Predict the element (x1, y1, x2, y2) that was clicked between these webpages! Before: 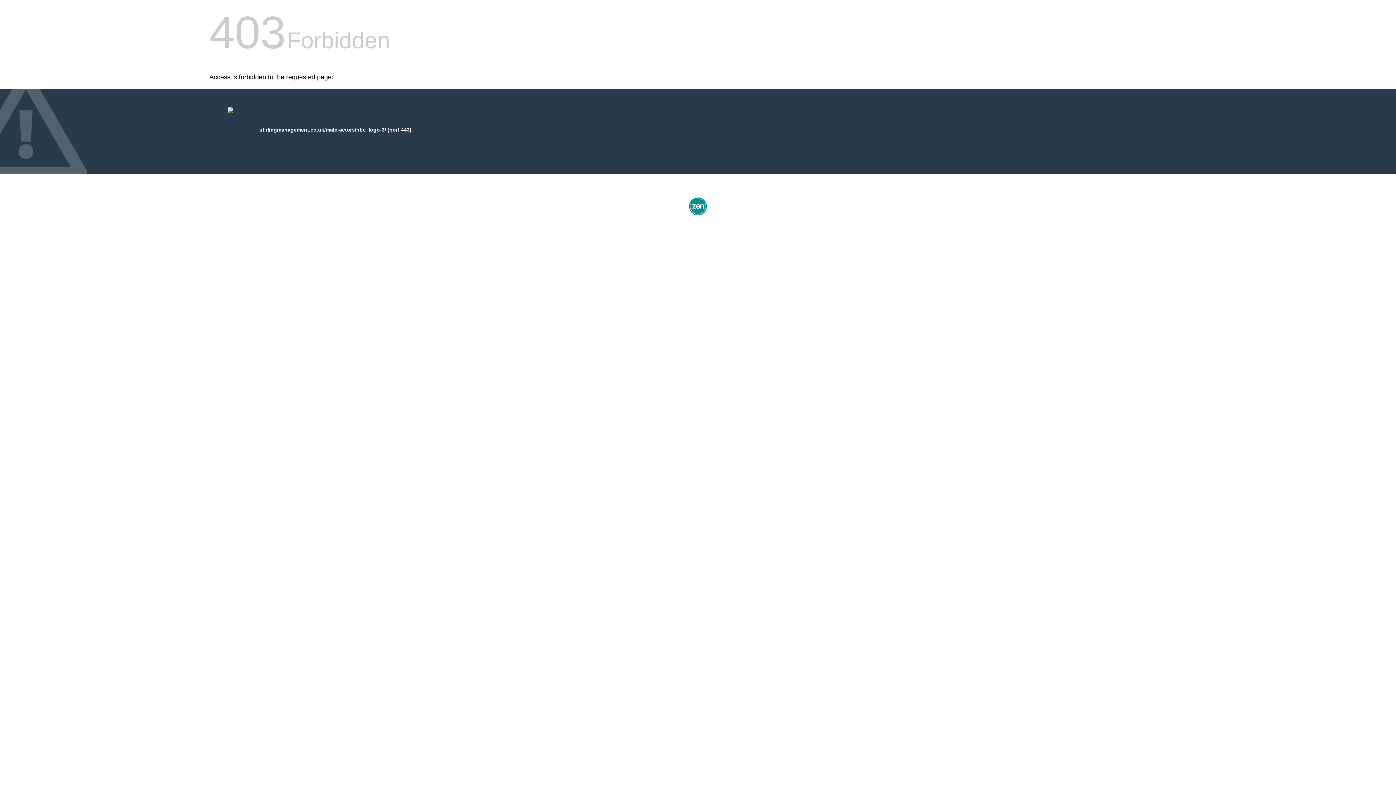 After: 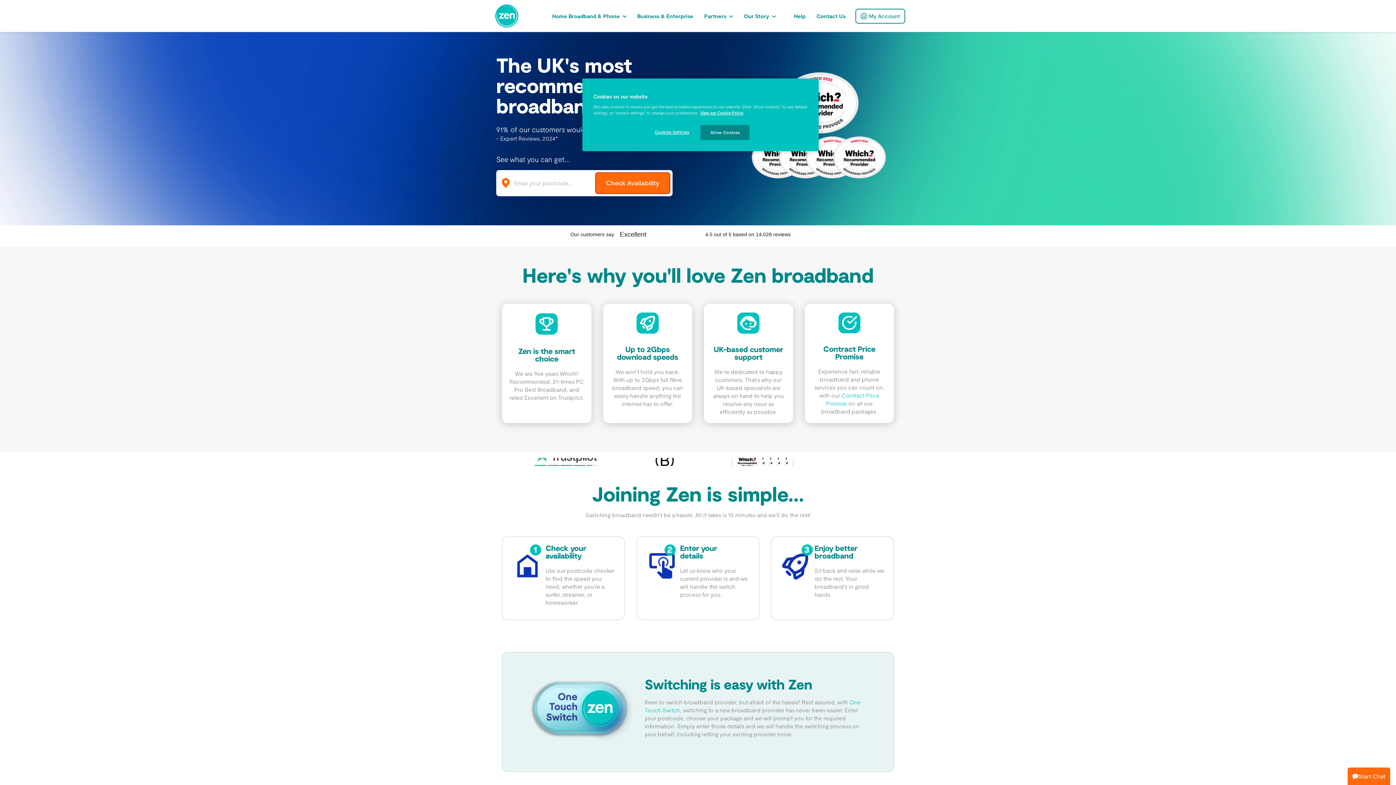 Action: bbox: (687, 212, 709, 218)